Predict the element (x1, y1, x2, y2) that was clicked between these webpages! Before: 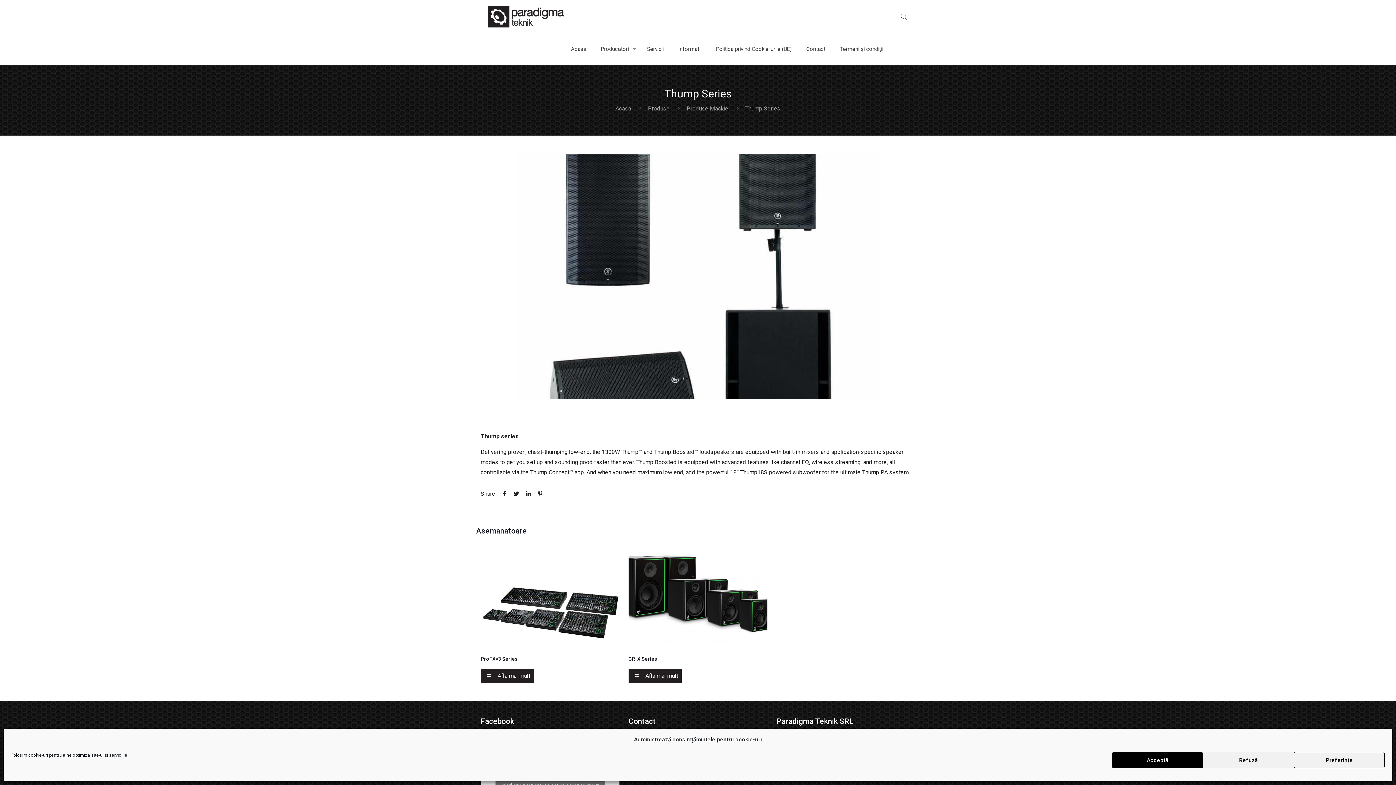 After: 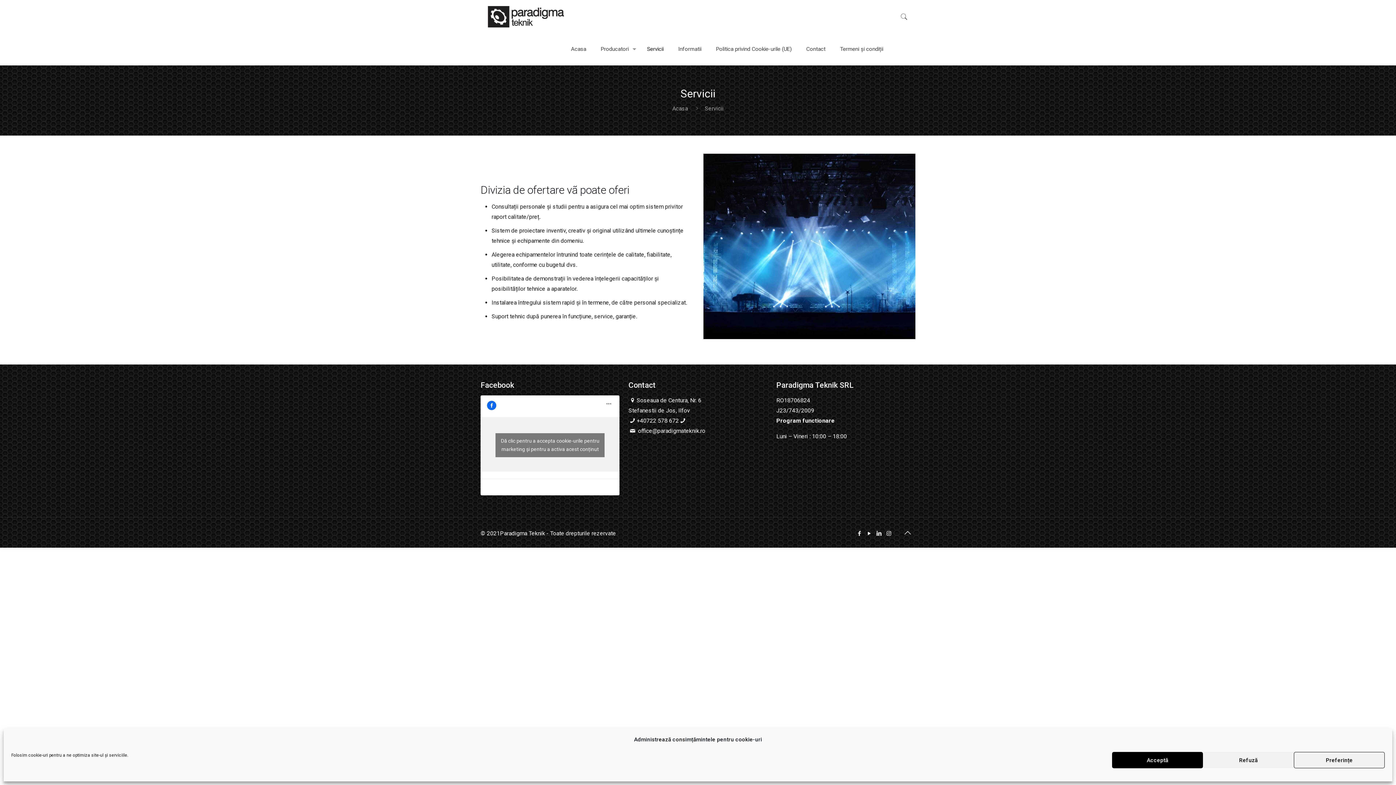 Action: bbox: (639, 32, 671, 65) label: Servicii